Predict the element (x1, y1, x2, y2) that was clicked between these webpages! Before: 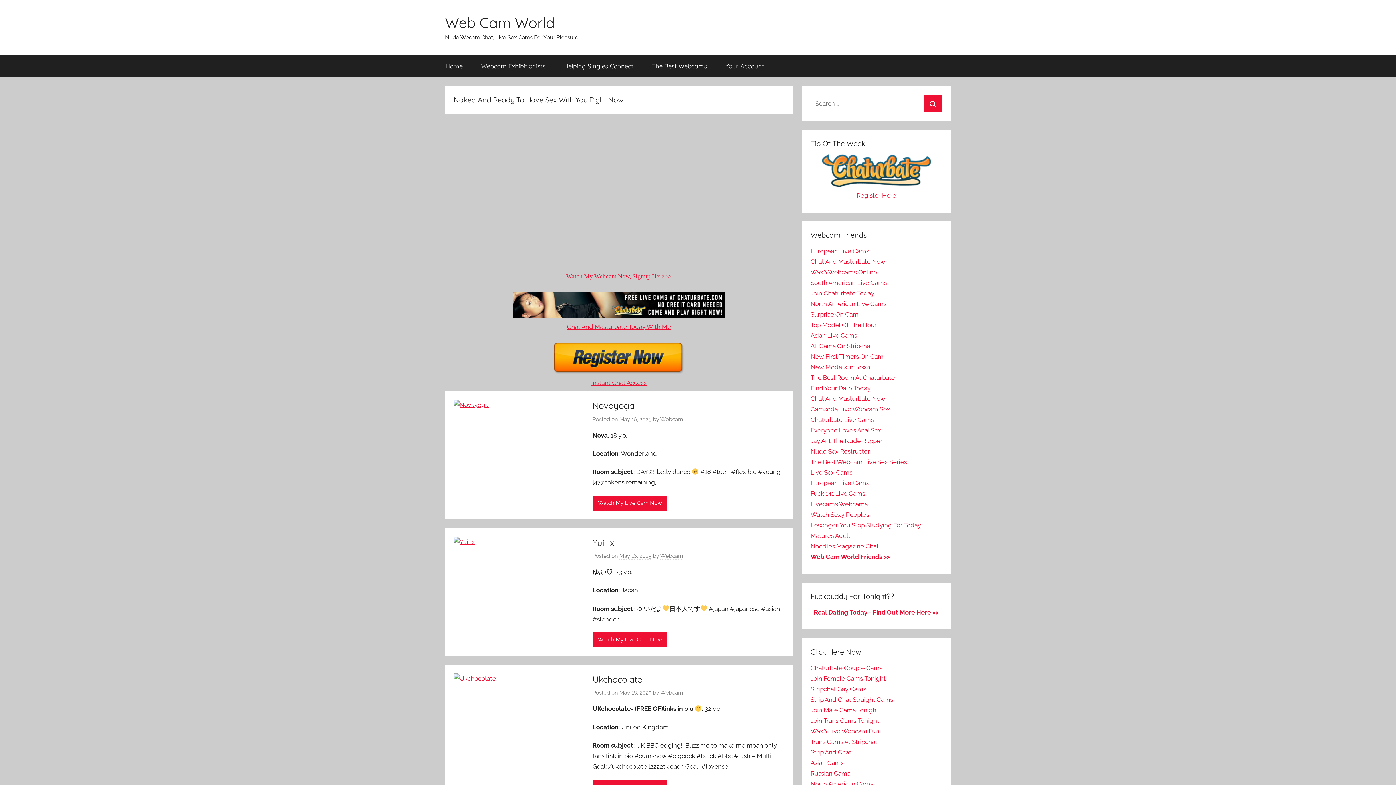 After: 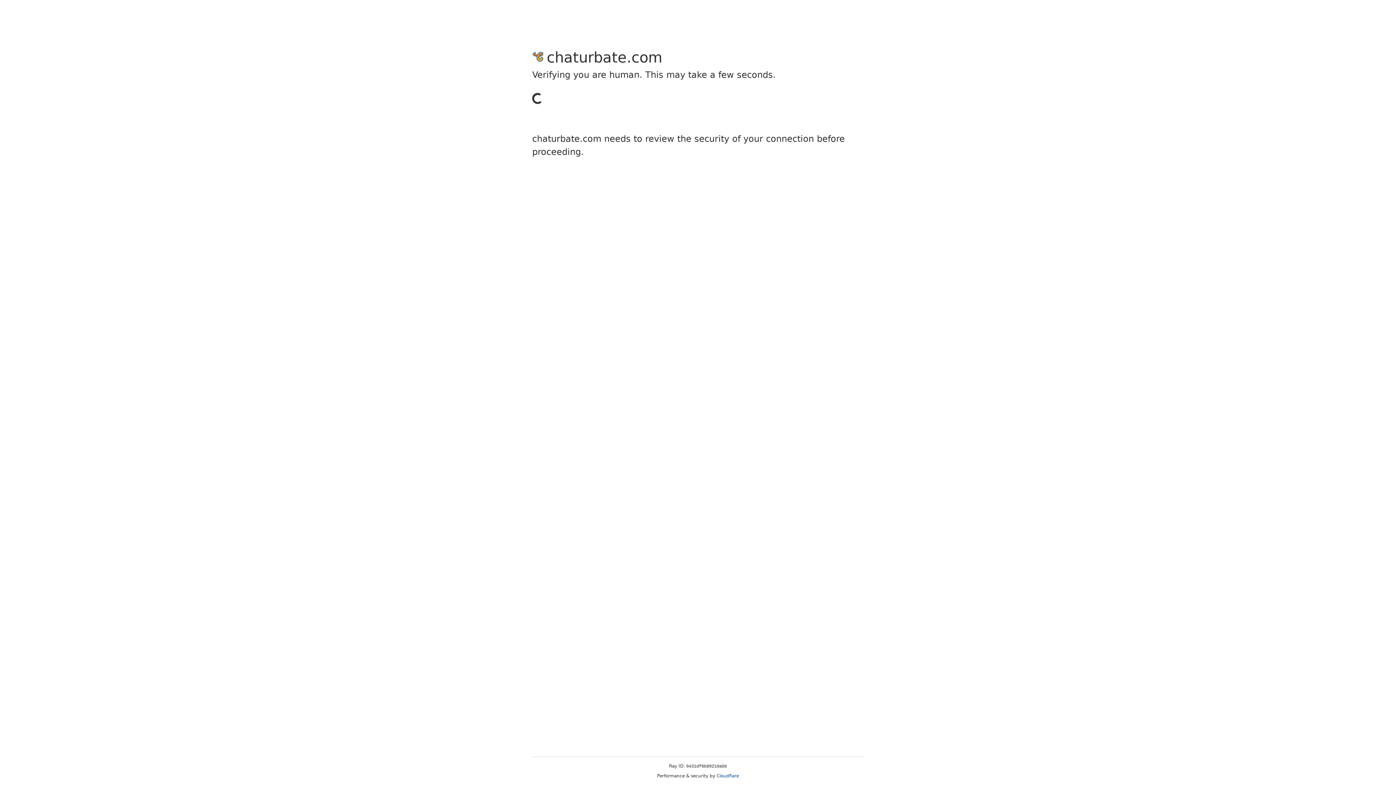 Action: bbox: (810, 300, 886, 307) label: North American Live Cams